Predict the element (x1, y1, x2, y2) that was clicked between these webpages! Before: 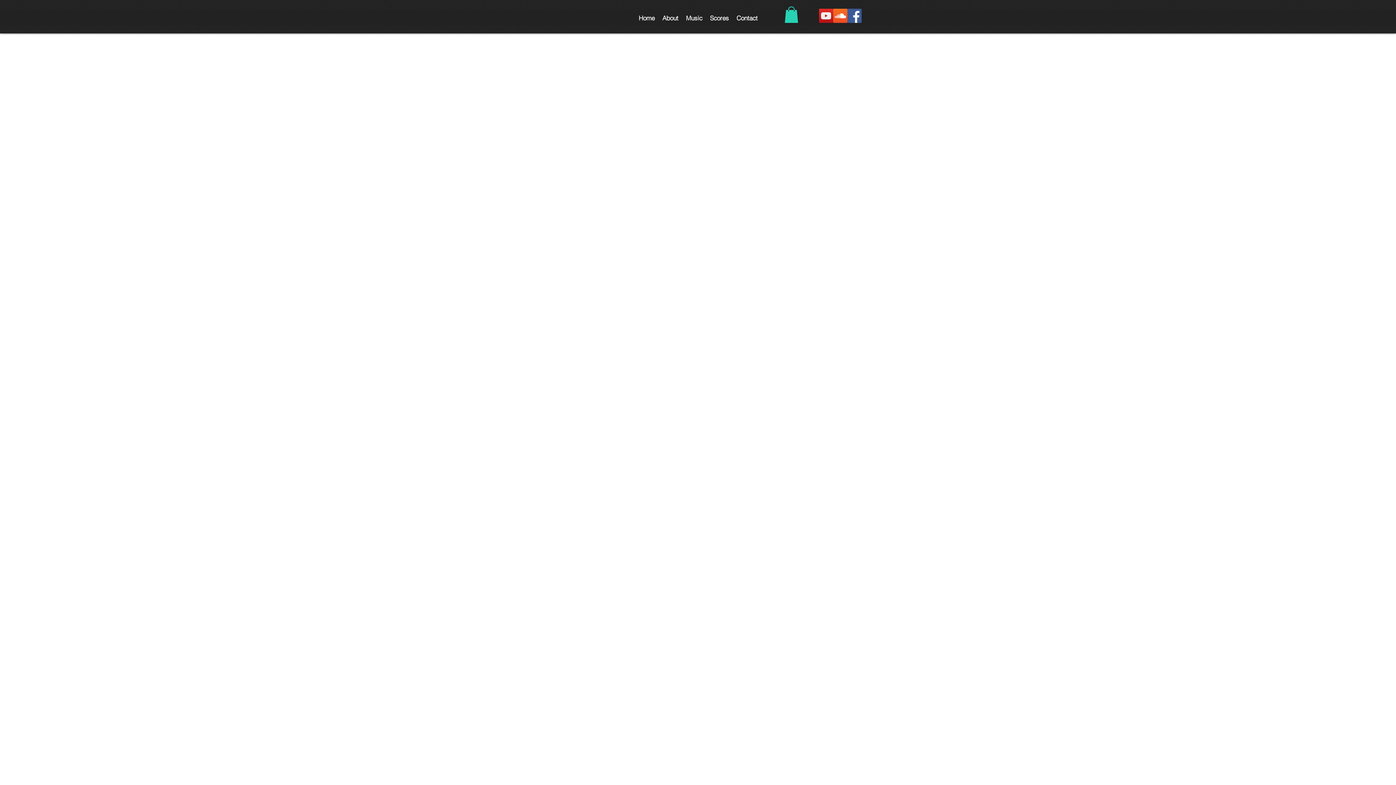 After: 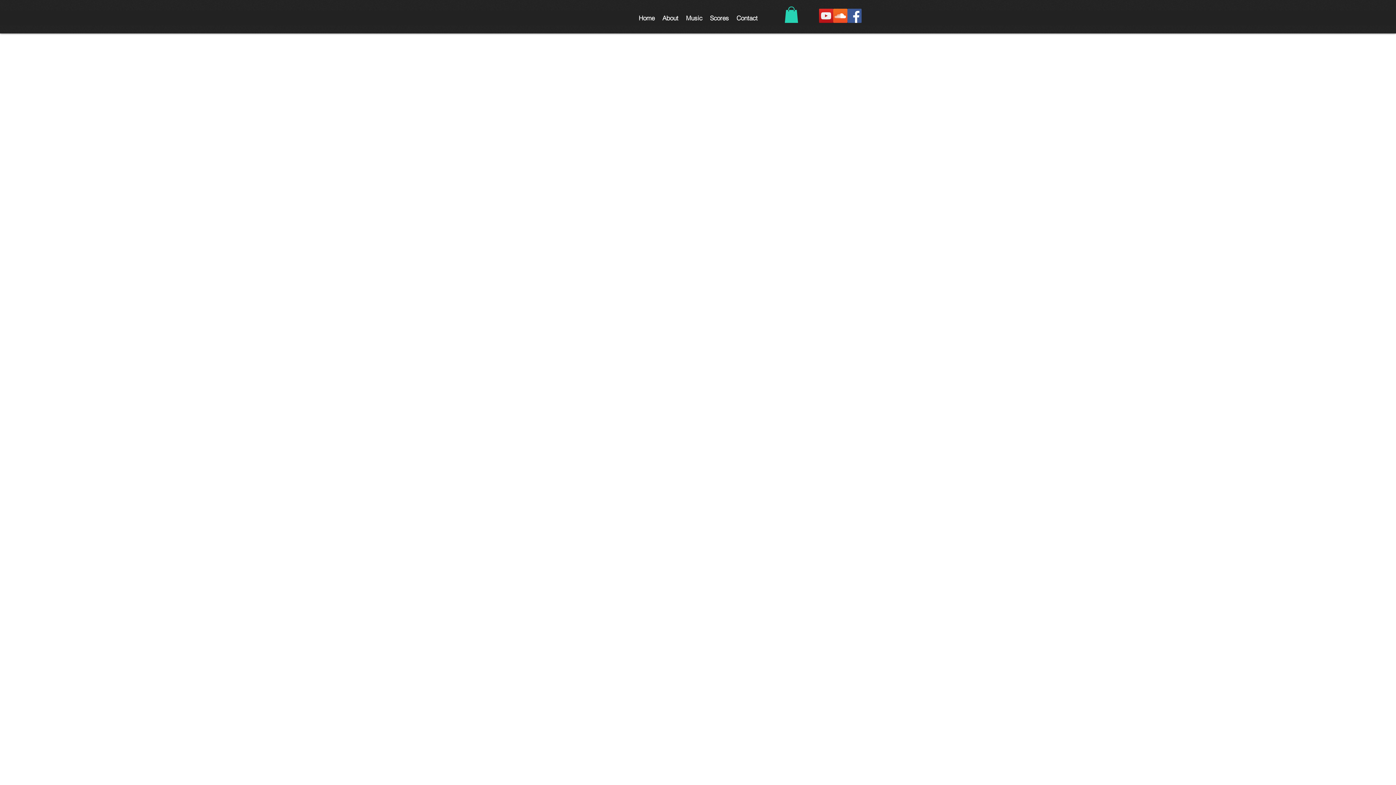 Action: bbox: (833, 8, 847, 22) label: SoundCloud Social Icon